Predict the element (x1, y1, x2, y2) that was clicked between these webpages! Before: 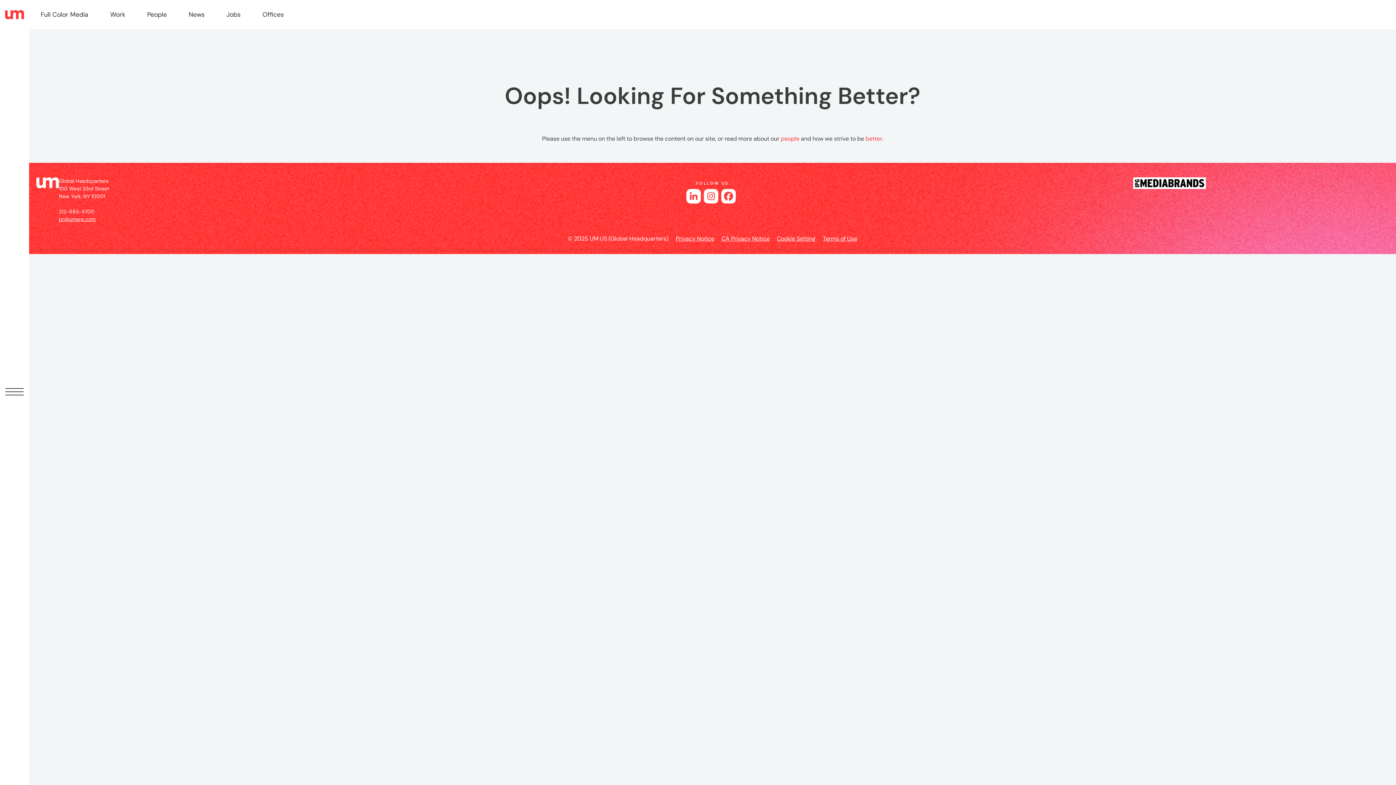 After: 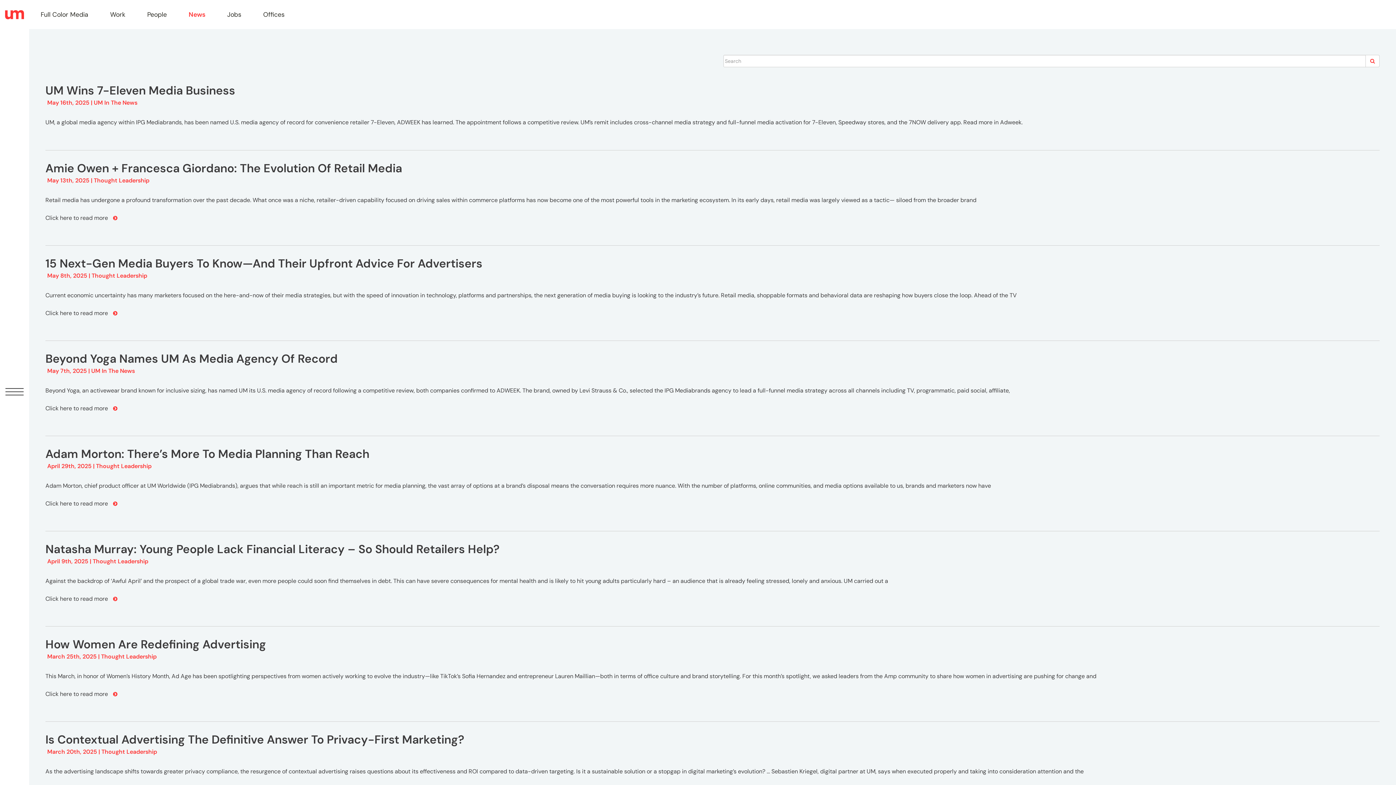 Action: bbox: (177, 0, 215, 29) label: News